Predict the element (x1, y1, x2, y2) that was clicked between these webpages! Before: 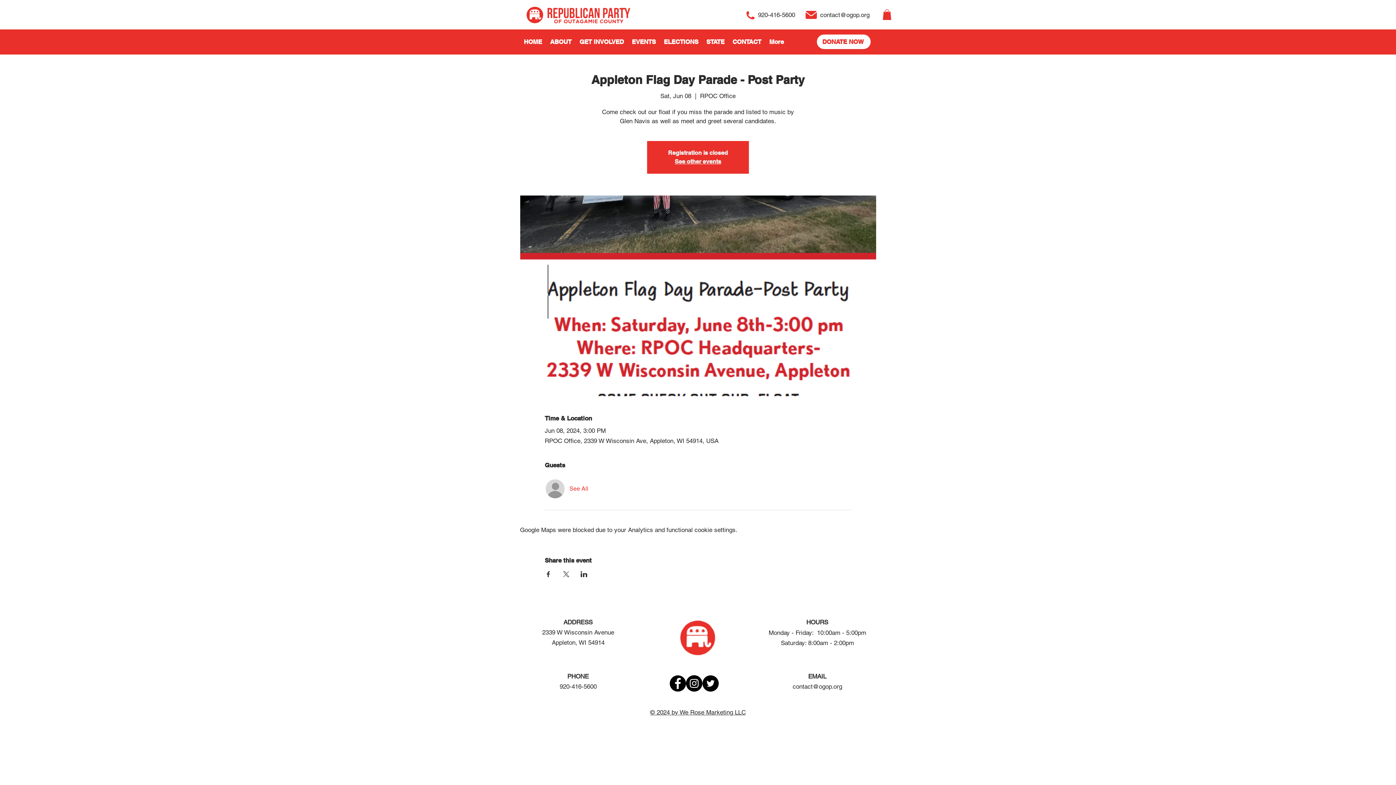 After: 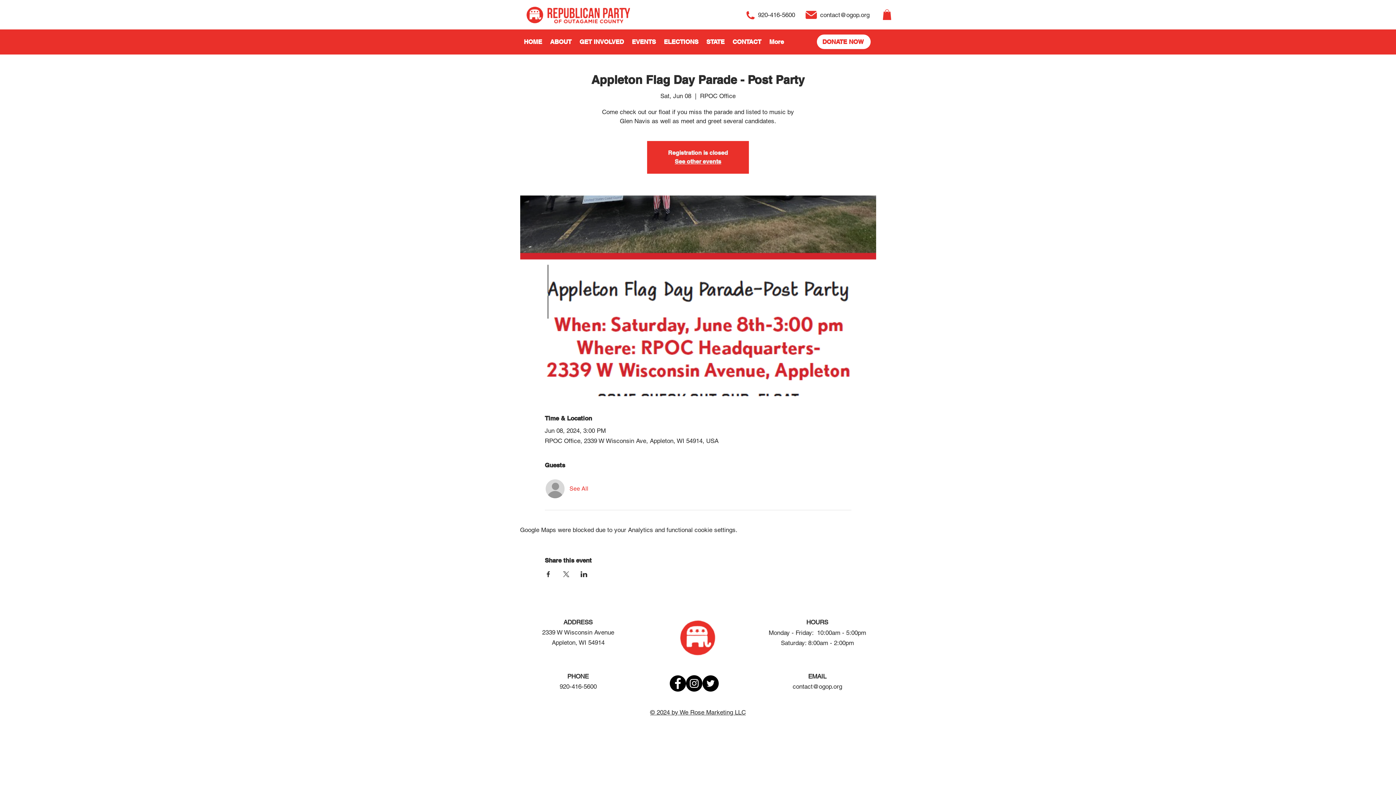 Action: label: GET INVOLVED bbox: (575, 32, 628, 50)